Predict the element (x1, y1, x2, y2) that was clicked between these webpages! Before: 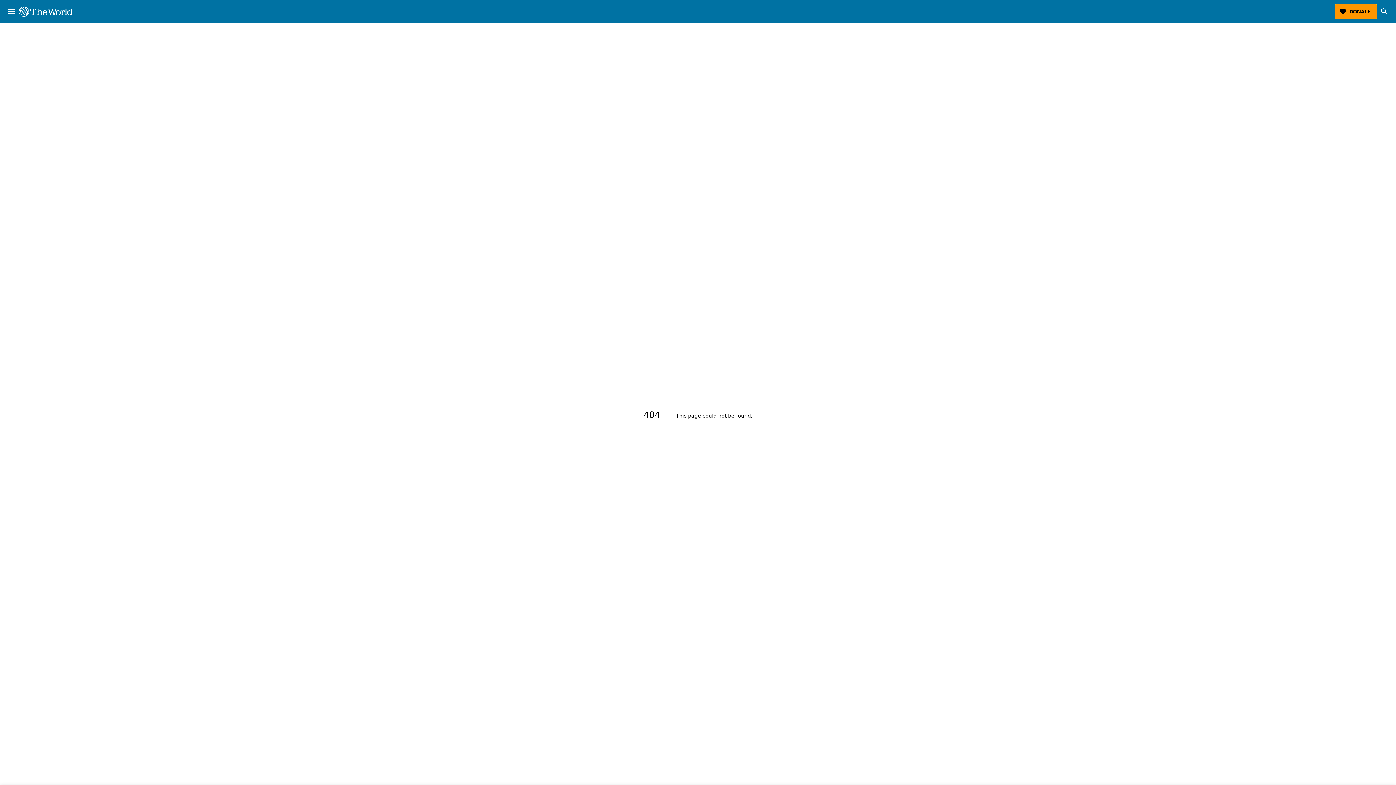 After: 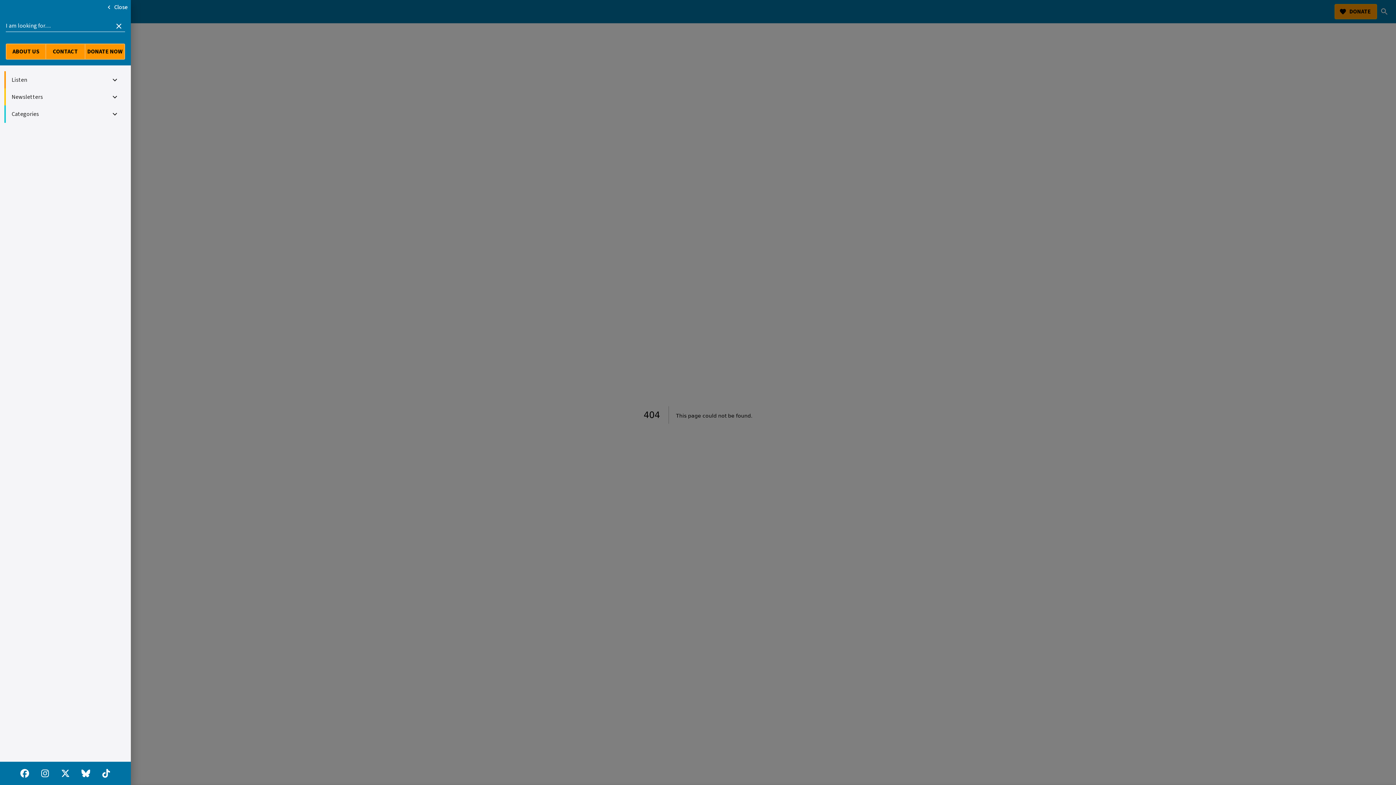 Action: label: menu bbox: (4, 4, 18, 18)